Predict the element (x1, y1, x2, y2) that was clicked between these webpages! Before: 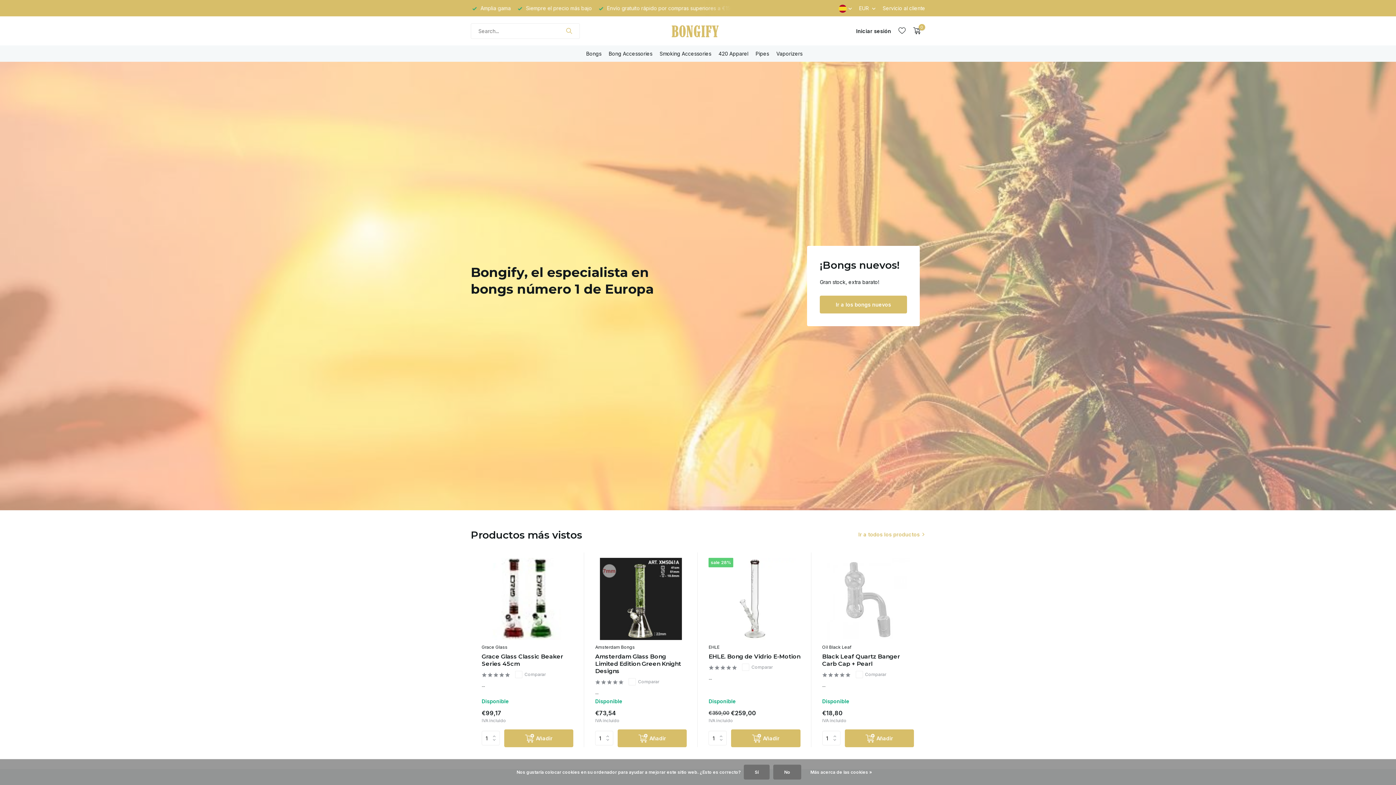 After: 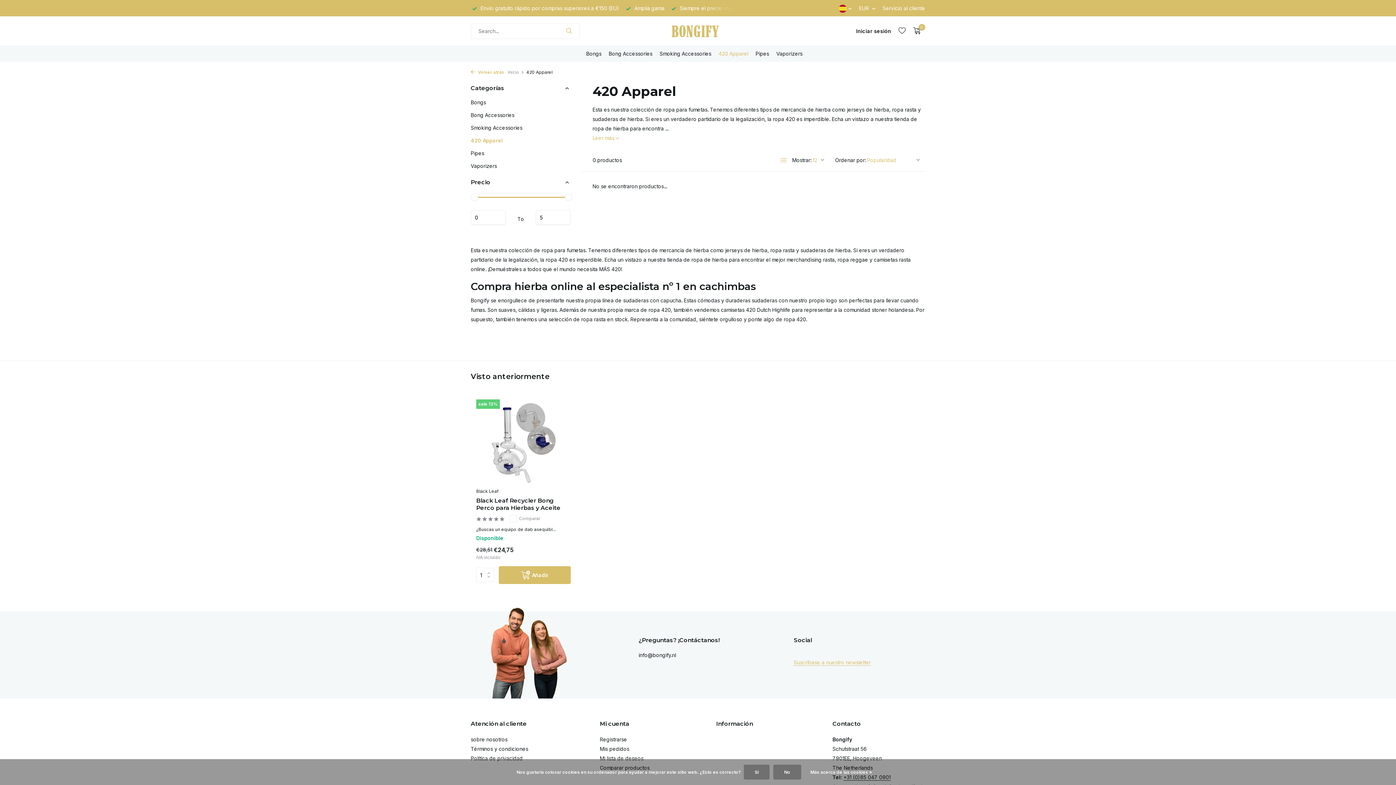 Action: bbox: (718, 45, 748, 61) label: 420 Apparel